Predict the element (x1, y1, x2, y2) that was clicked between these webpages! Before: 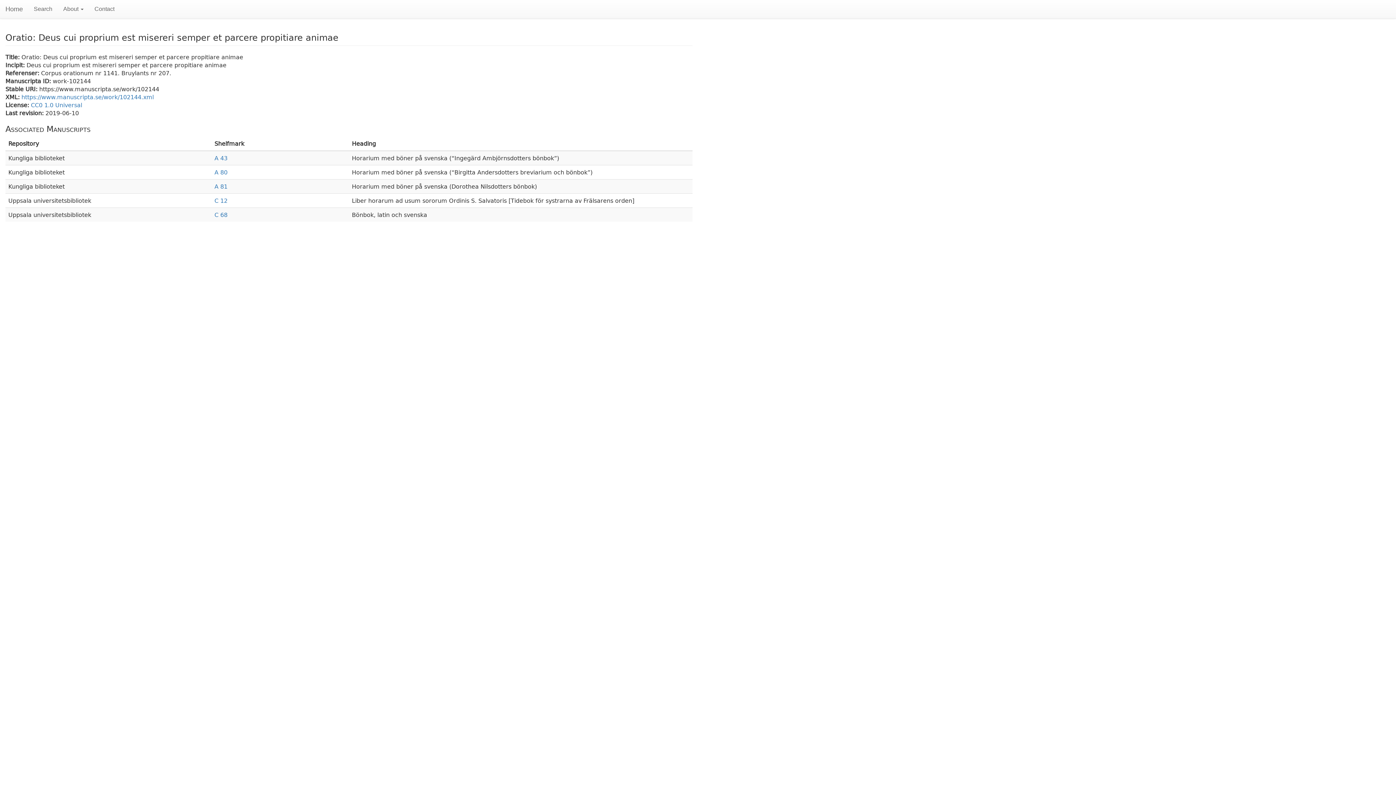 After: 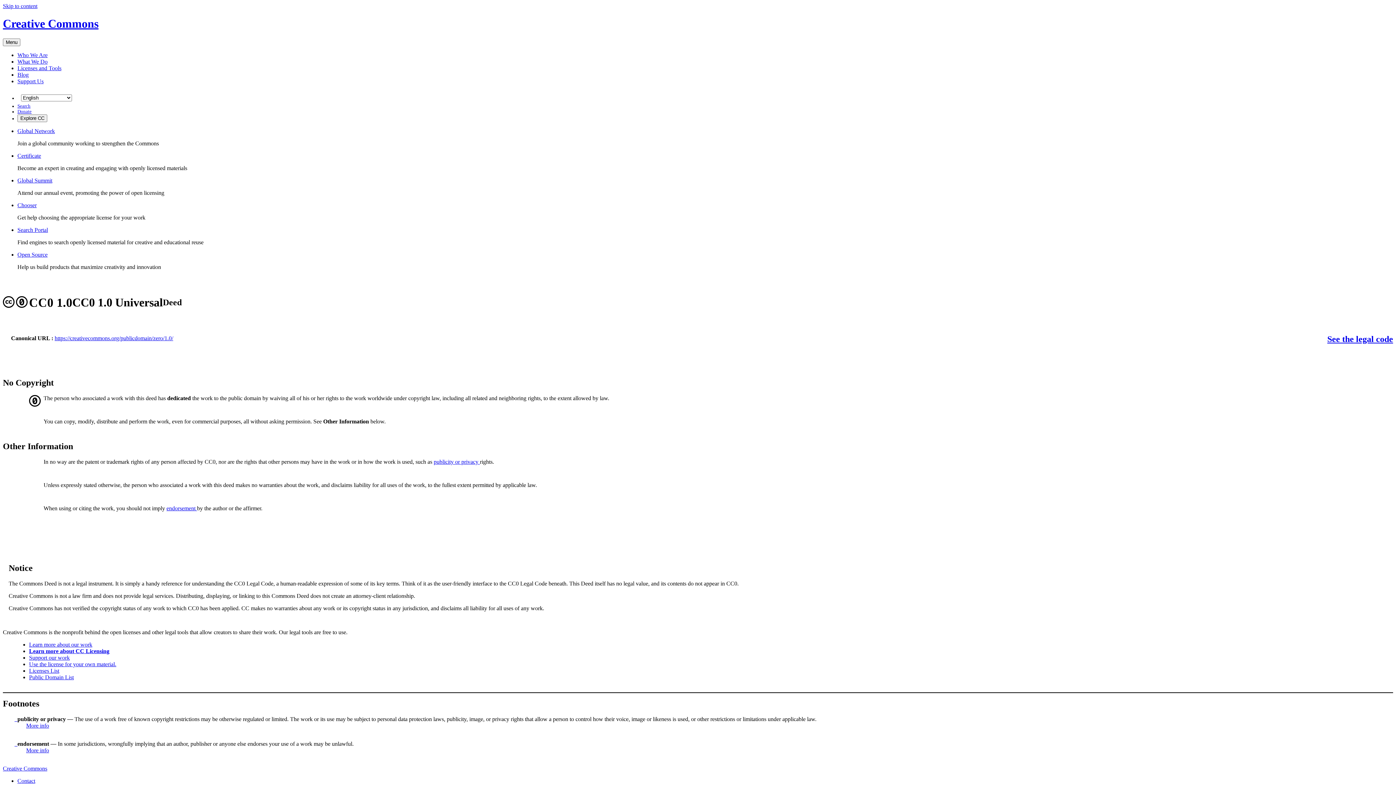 Action: bbox: (30, 100, 82, 109) label: CC0 1.0 Universal